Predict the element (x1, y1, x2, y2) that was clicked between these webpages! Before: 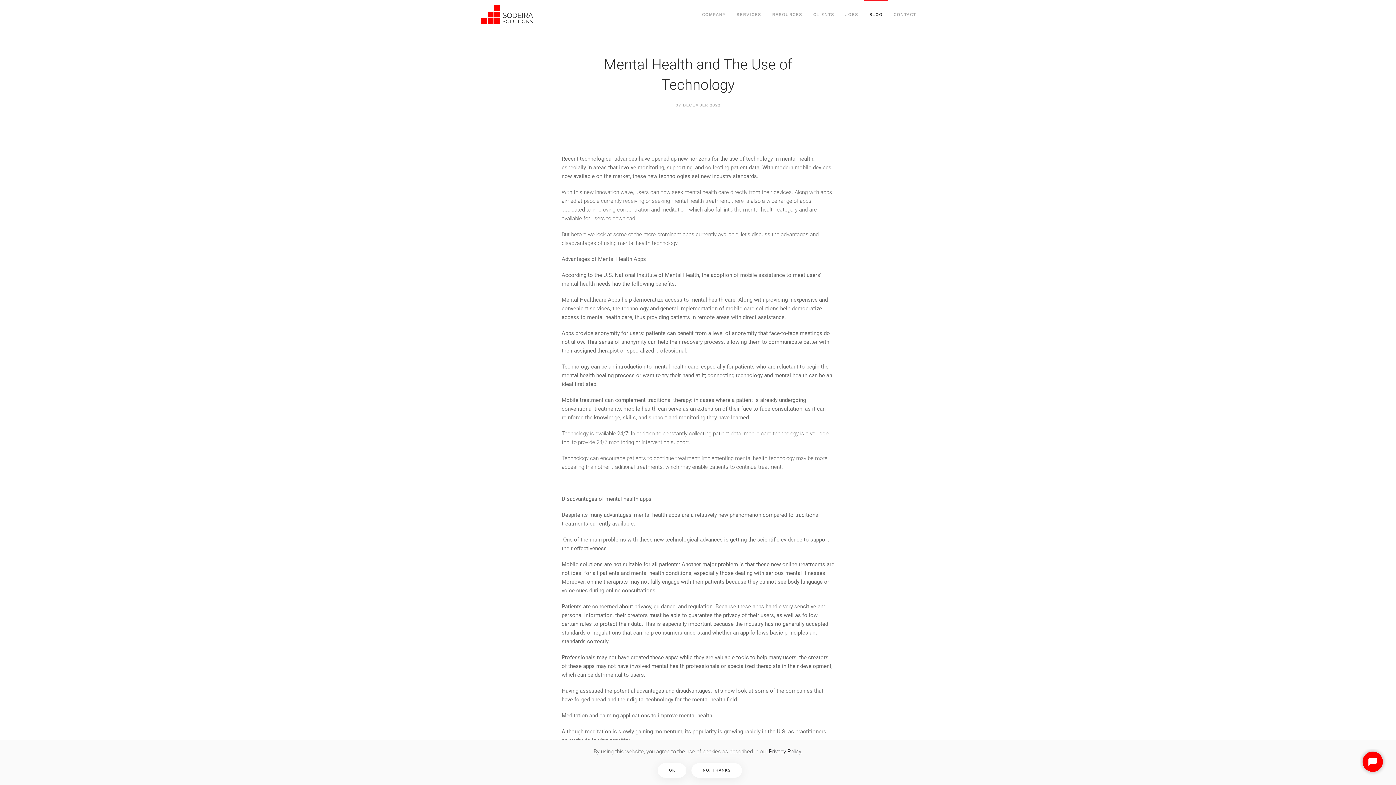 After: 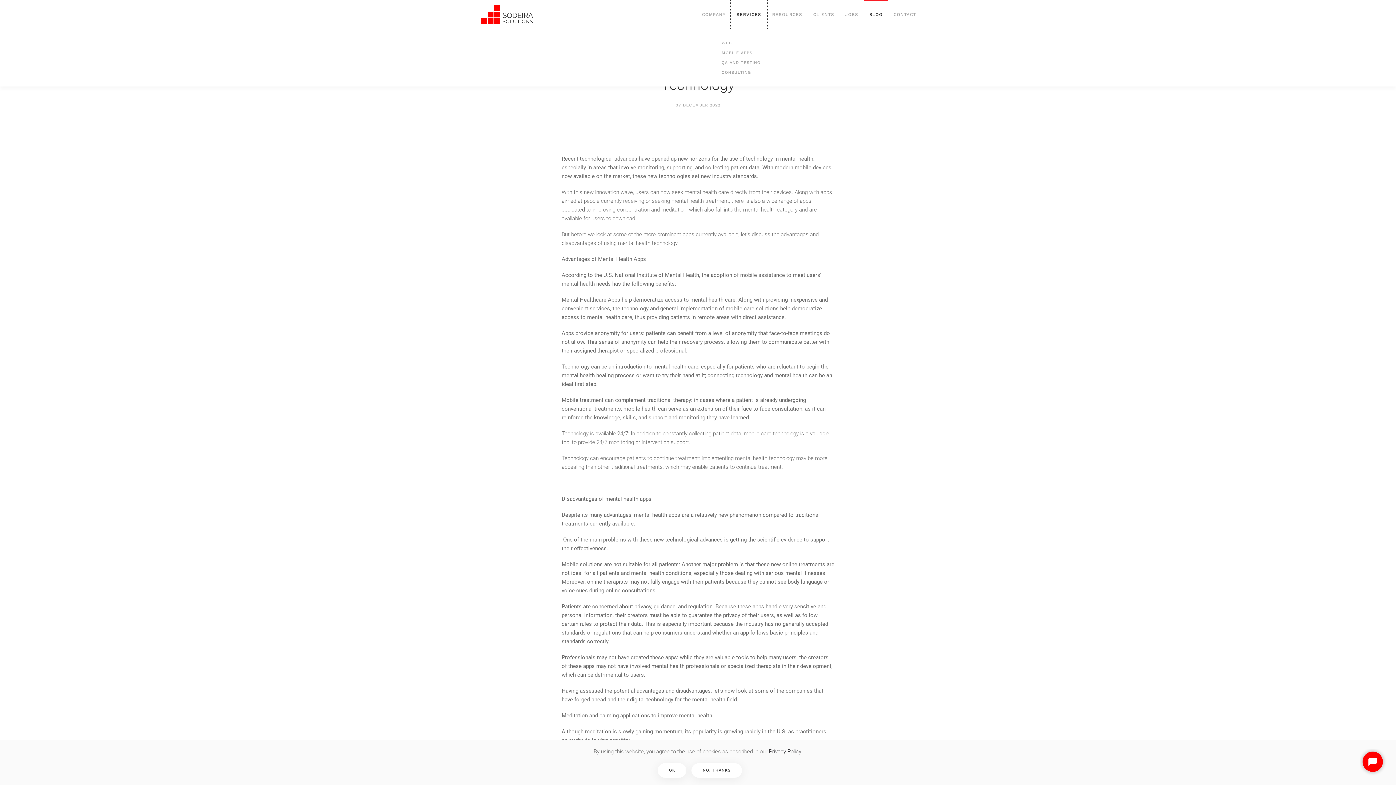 Action: bbox: (731, 0, 766, 29) label: SERVICES